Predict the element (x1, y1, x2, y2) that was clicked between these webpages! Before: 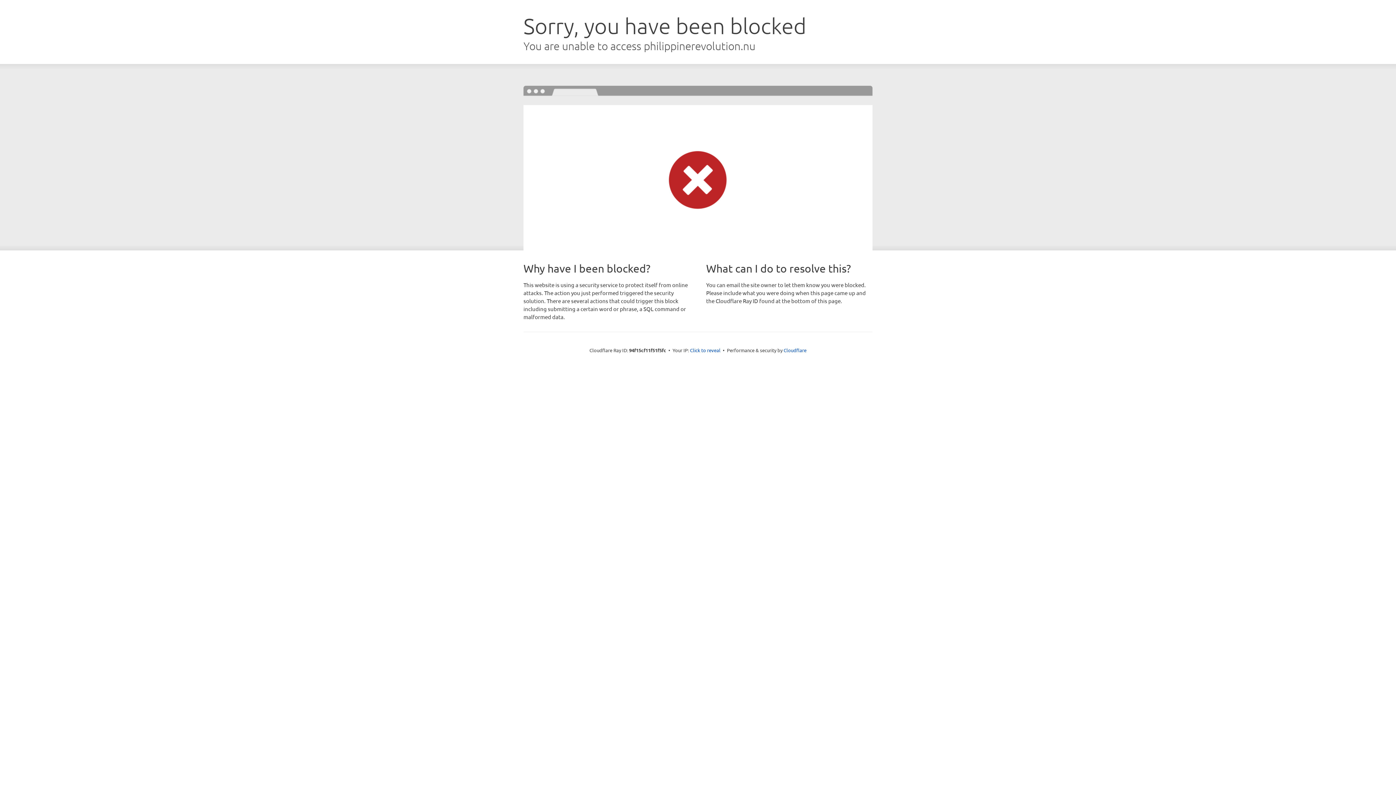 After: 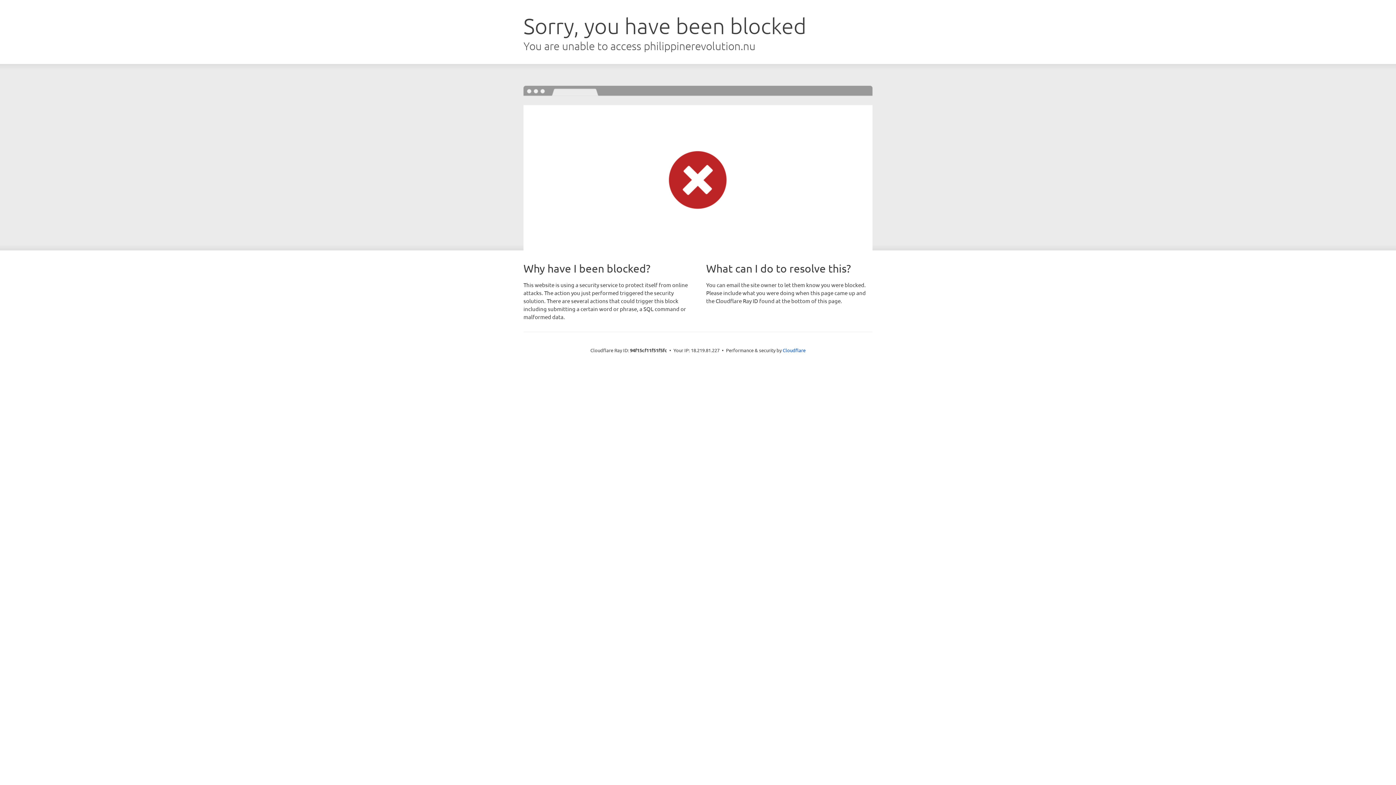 Action: bbox: (690, 346, 720, 353) label: Click to reveal